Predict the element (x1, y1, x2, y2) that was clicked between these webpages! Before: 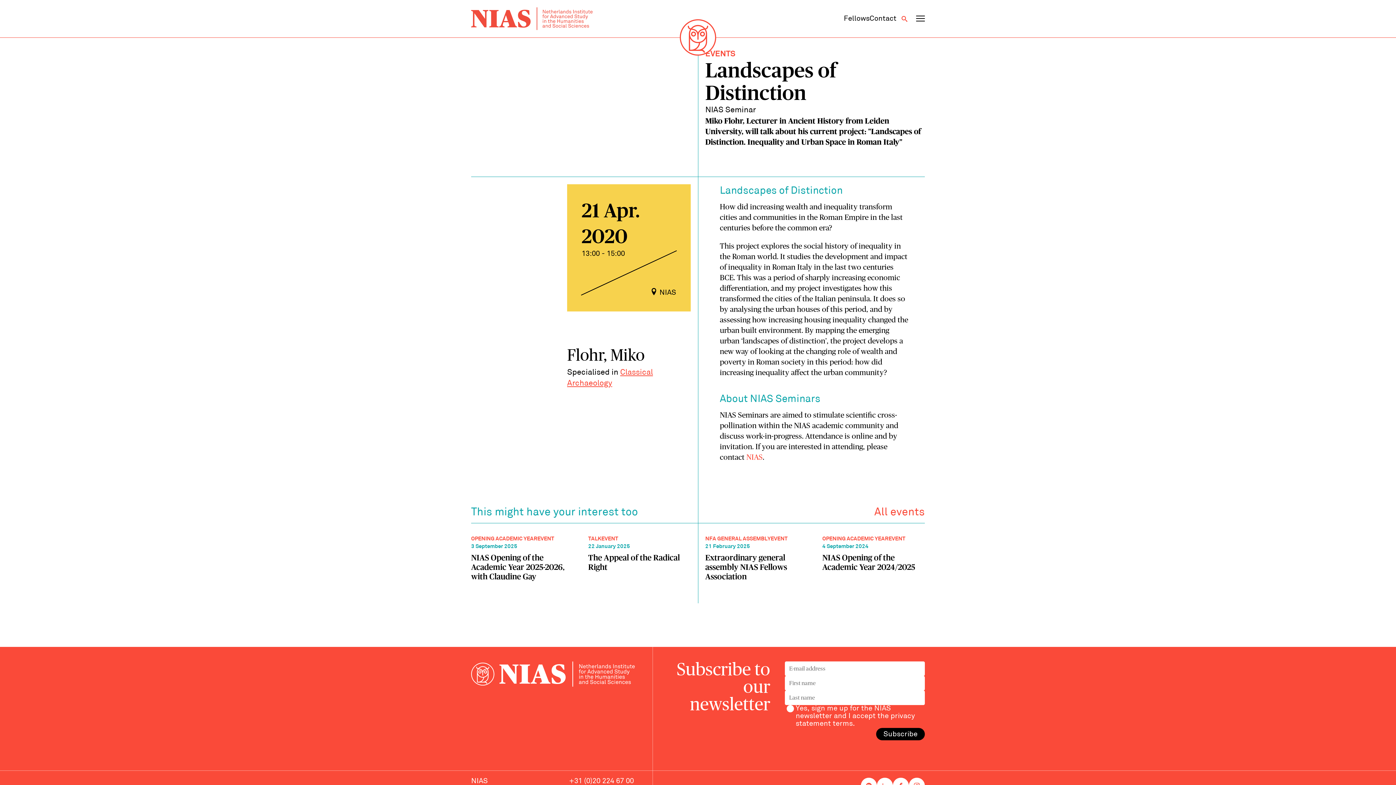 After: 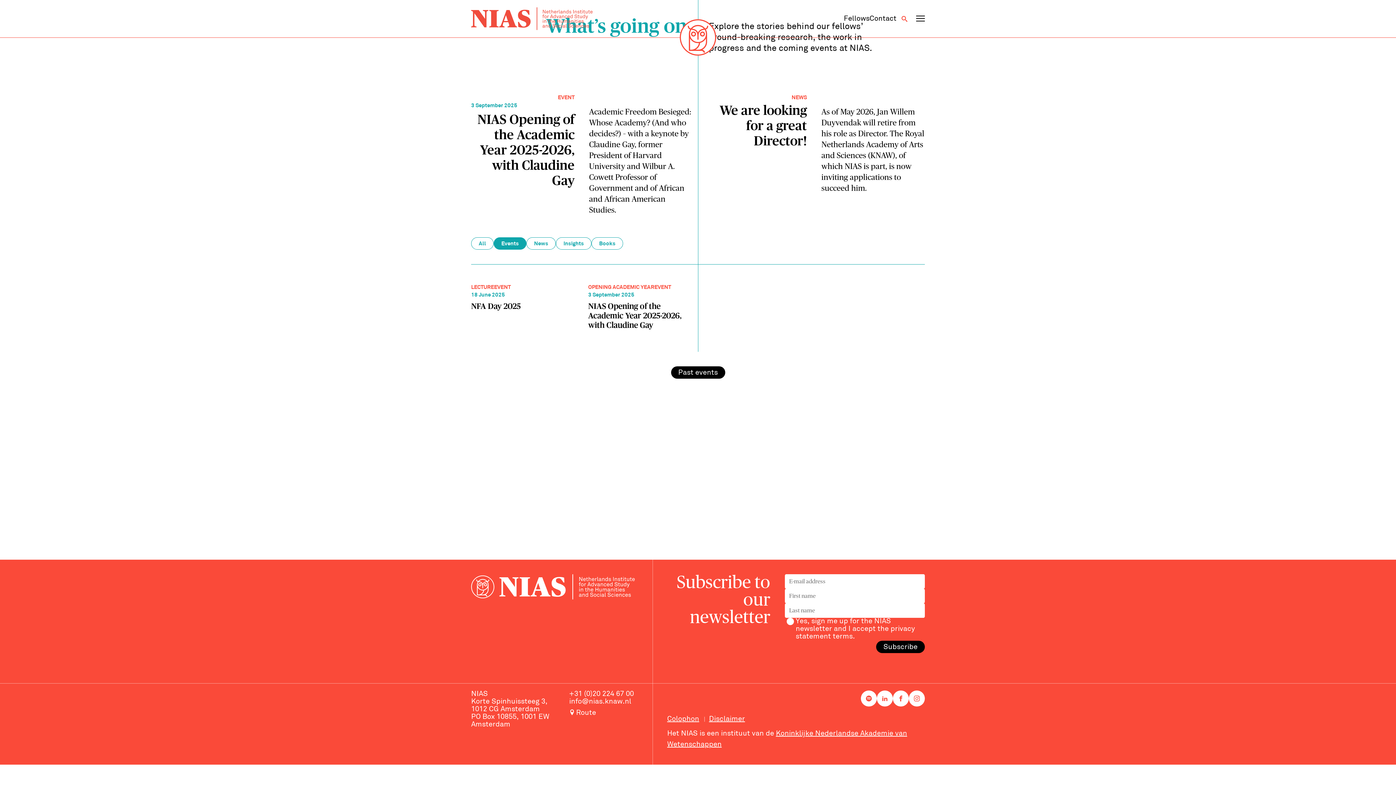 Action: bbox: (874, 506, 925, 519) label: All events